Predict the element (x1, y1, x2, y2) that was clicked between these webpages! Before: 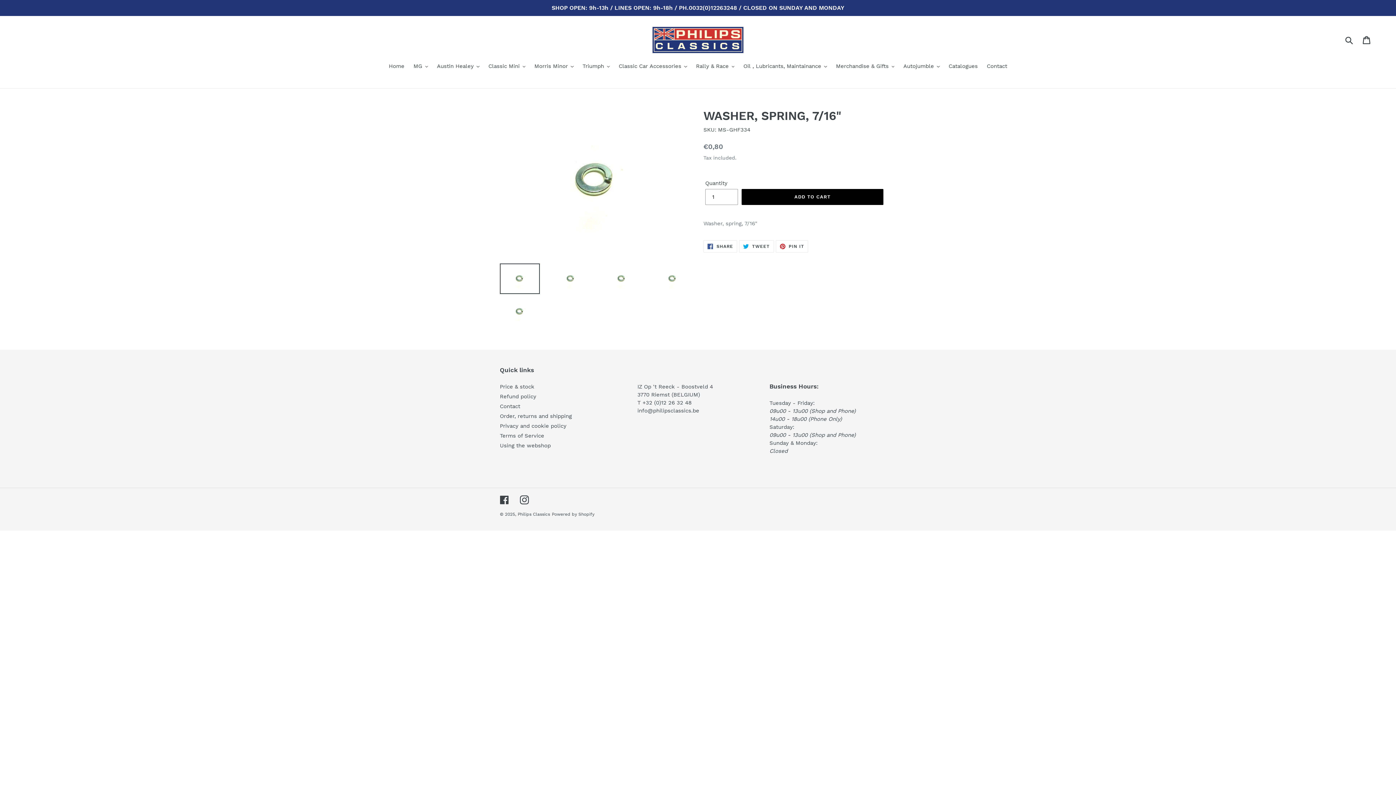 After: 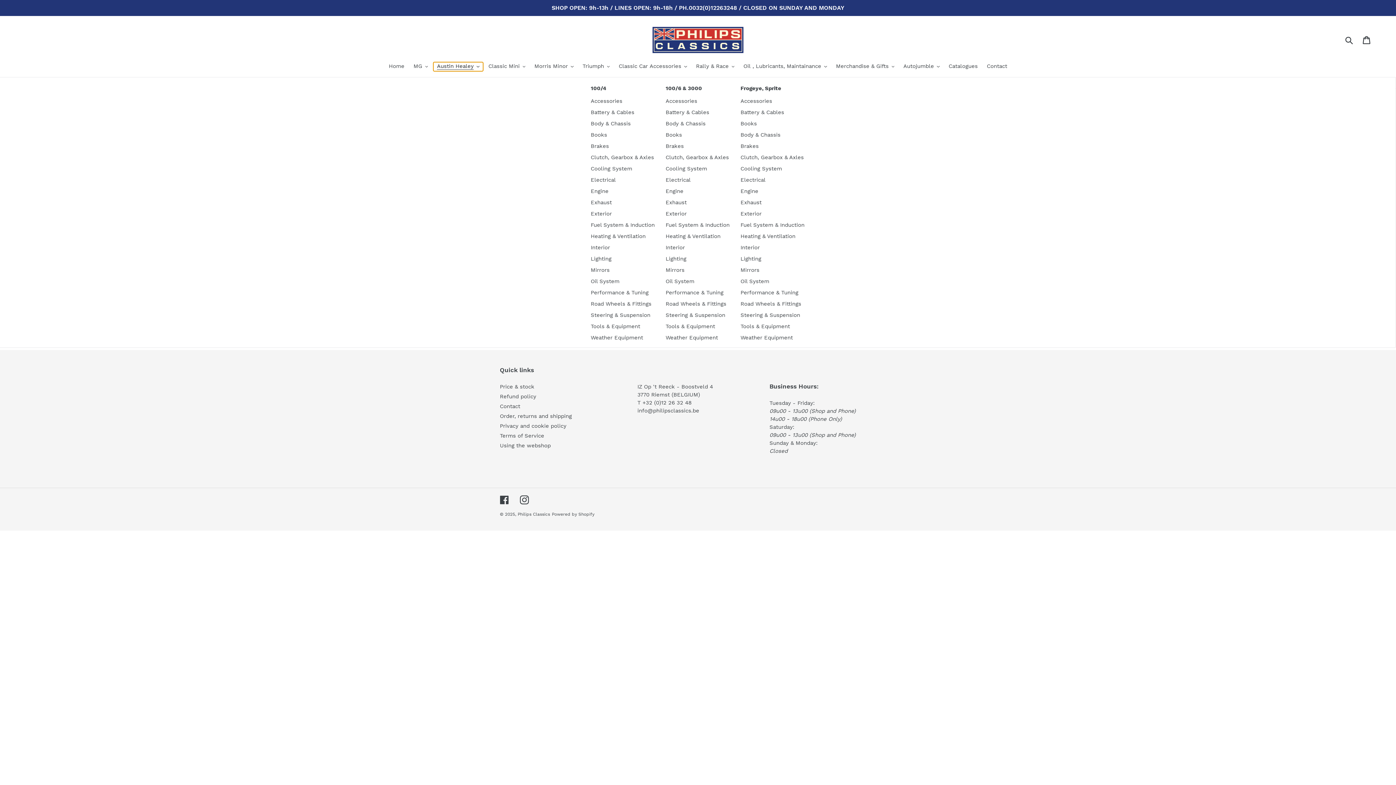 Action: label: Austin Healey bbox: (433, 62, 483, 71)